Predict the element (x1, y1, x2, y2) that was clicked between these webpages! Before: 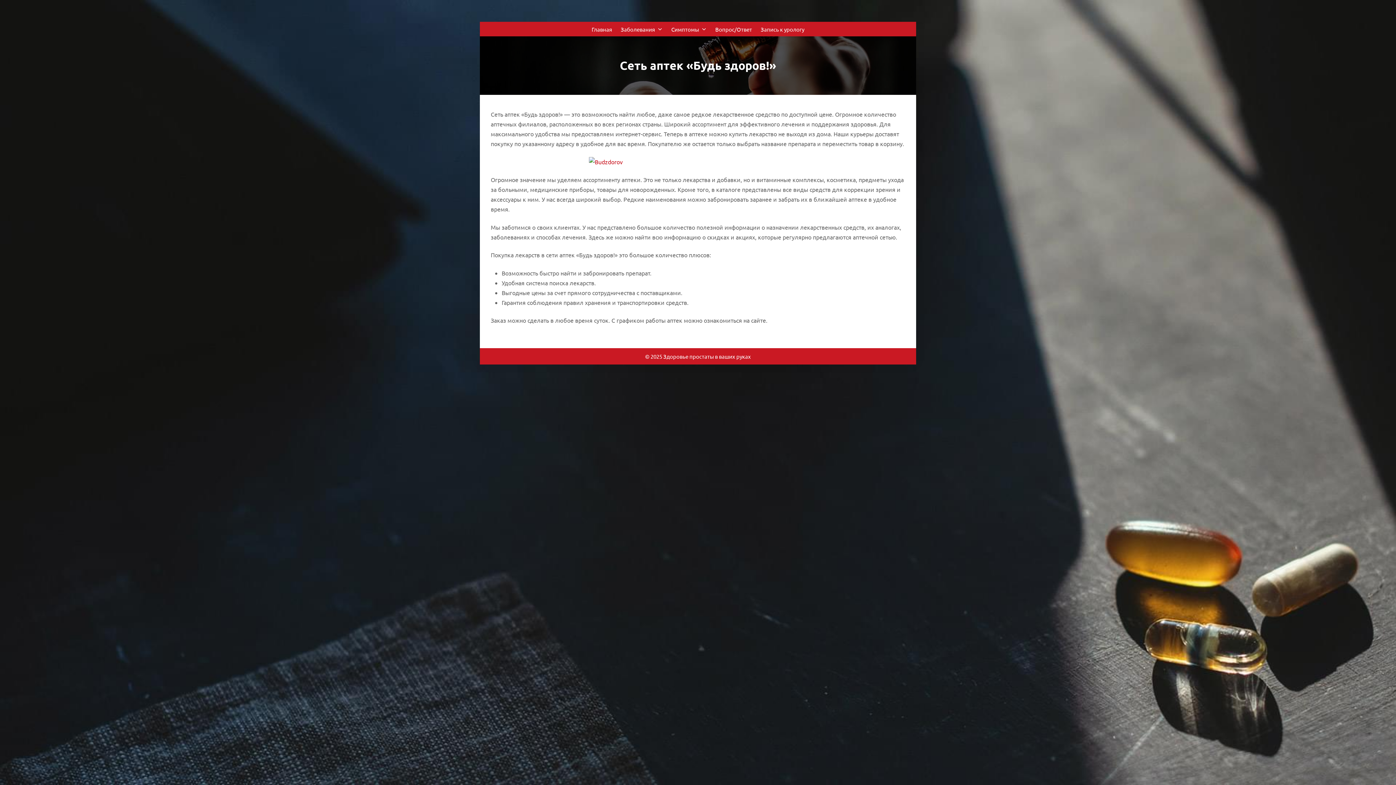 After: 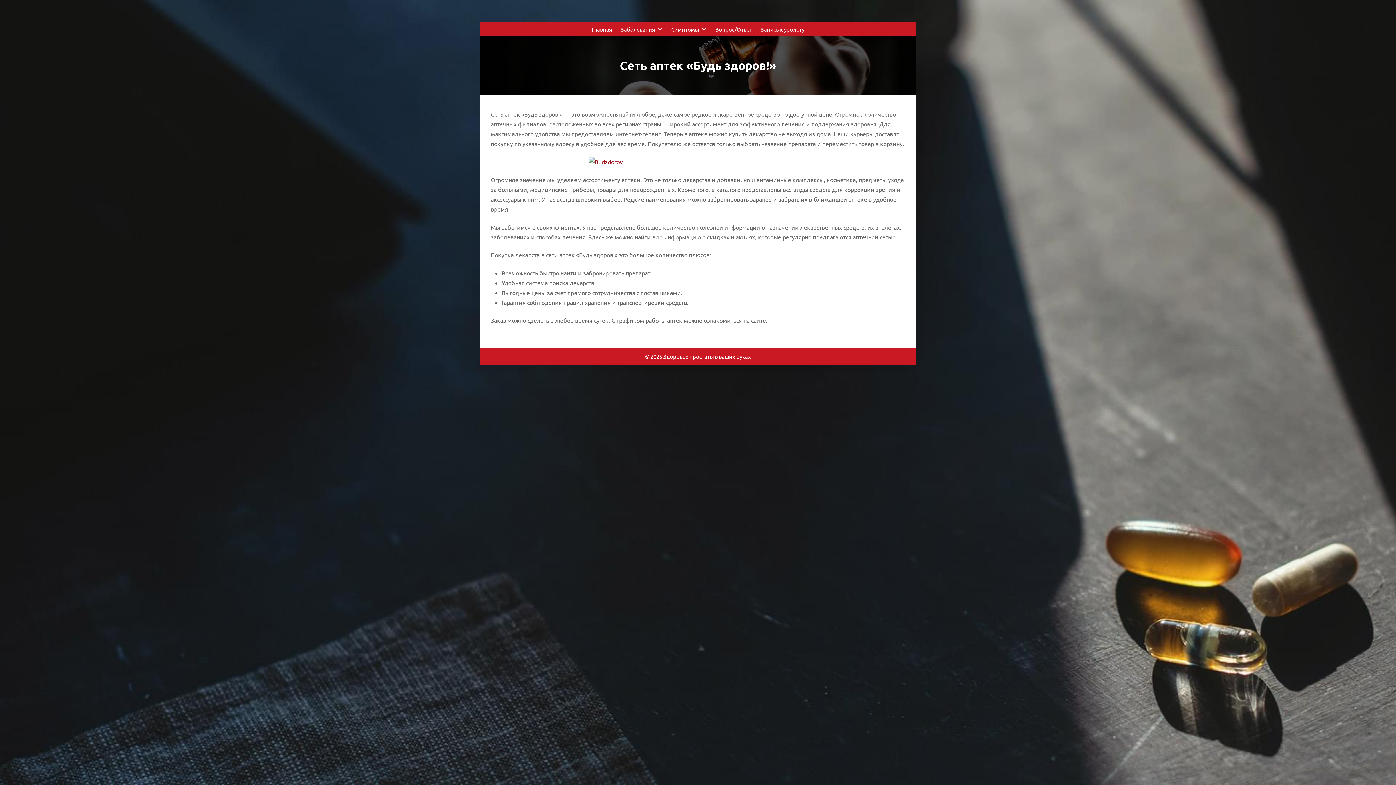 Action: bbox: (490, 156, 905, 166)